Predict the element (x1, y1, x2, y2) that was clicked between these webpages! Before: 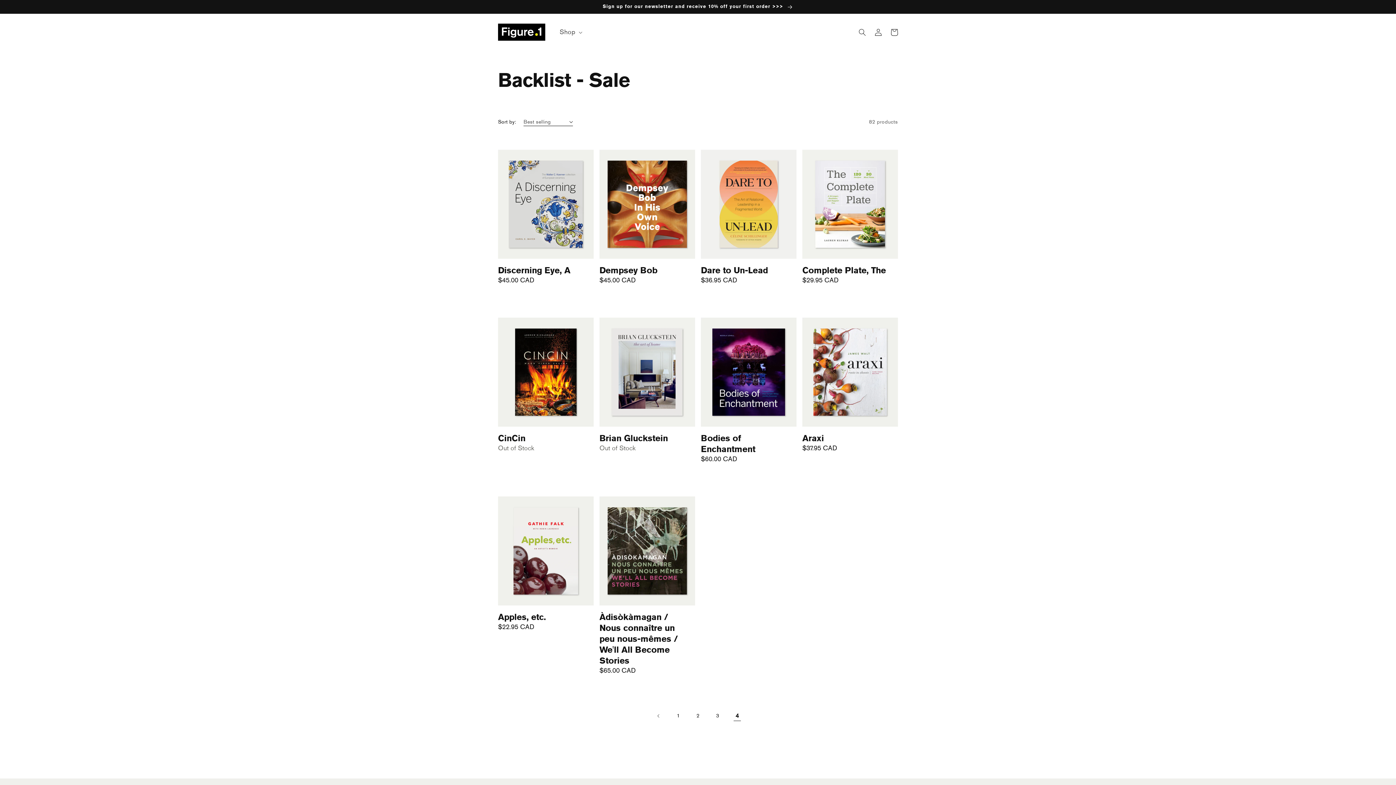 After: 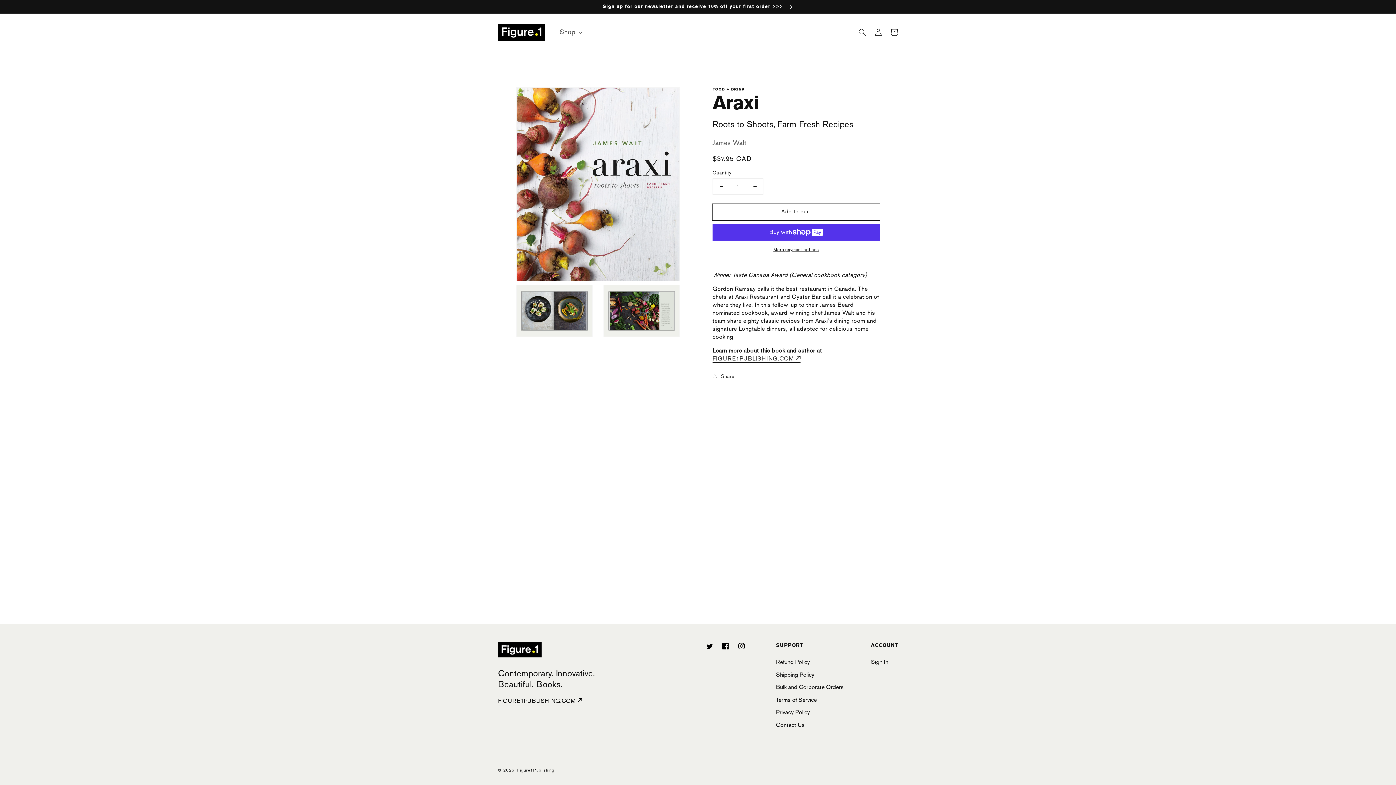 Action: label: Araxi
Araxi
Regular price
$37.95 CAD bbox: (802, 317, 898, 452)